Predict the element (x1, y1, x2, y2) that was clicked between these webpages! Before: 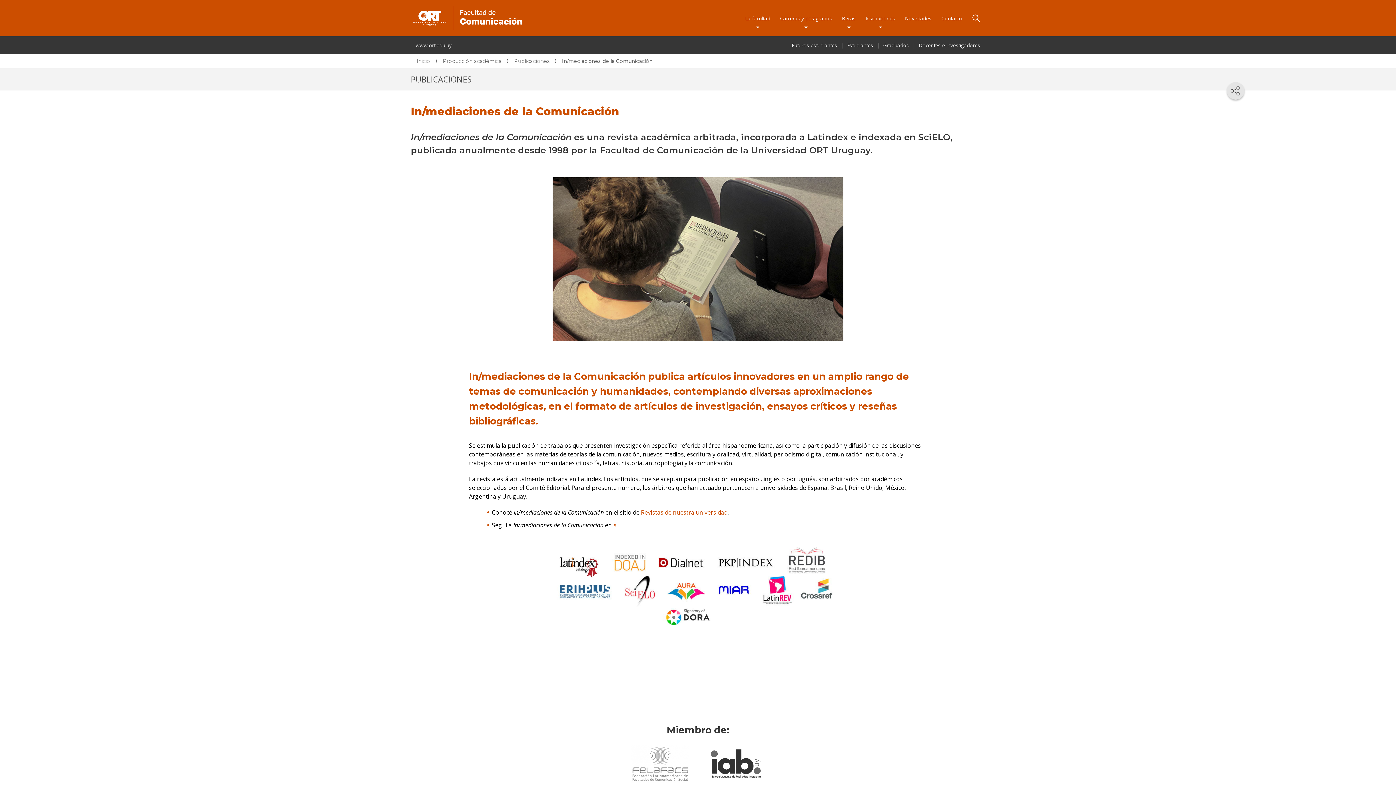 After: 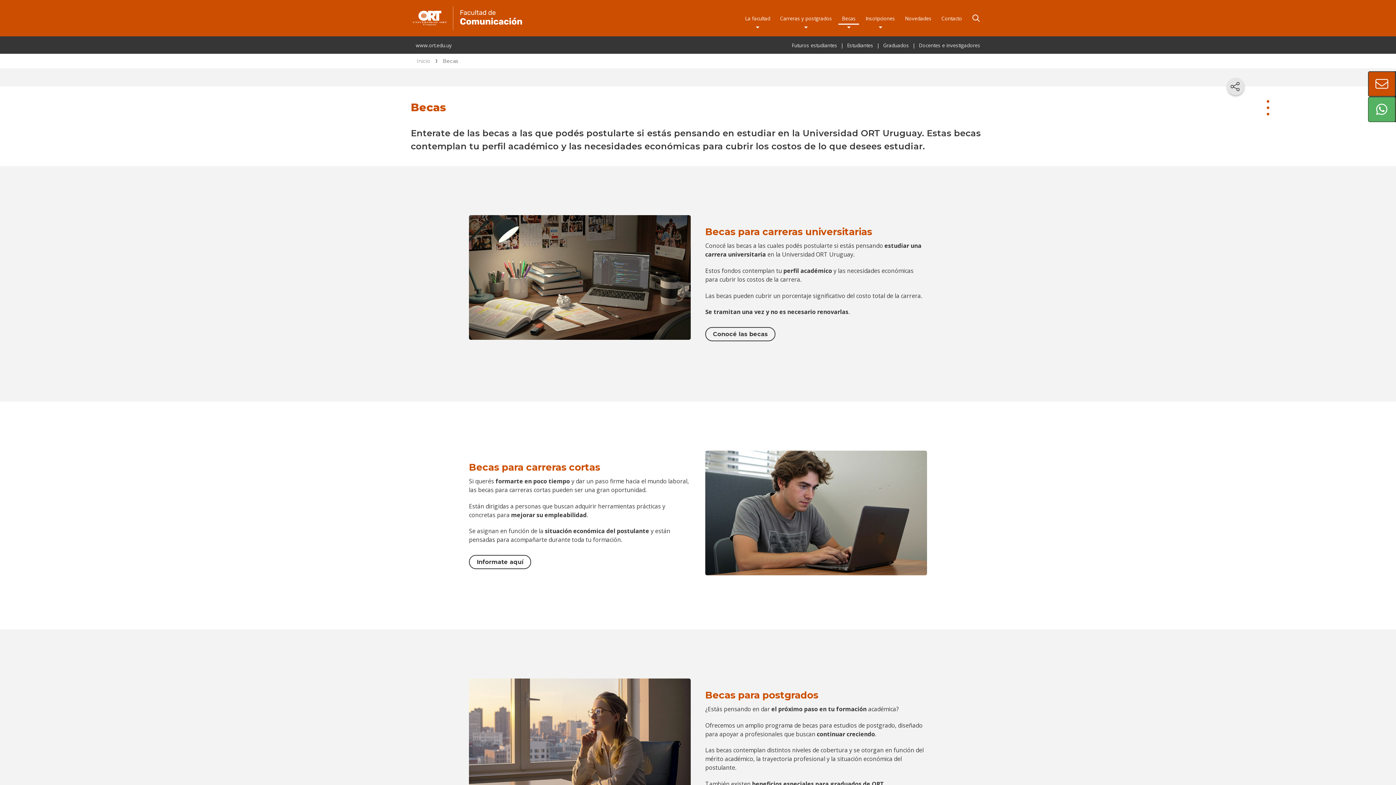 Action: label: Becas bbox: (838, 9, 859, 26)